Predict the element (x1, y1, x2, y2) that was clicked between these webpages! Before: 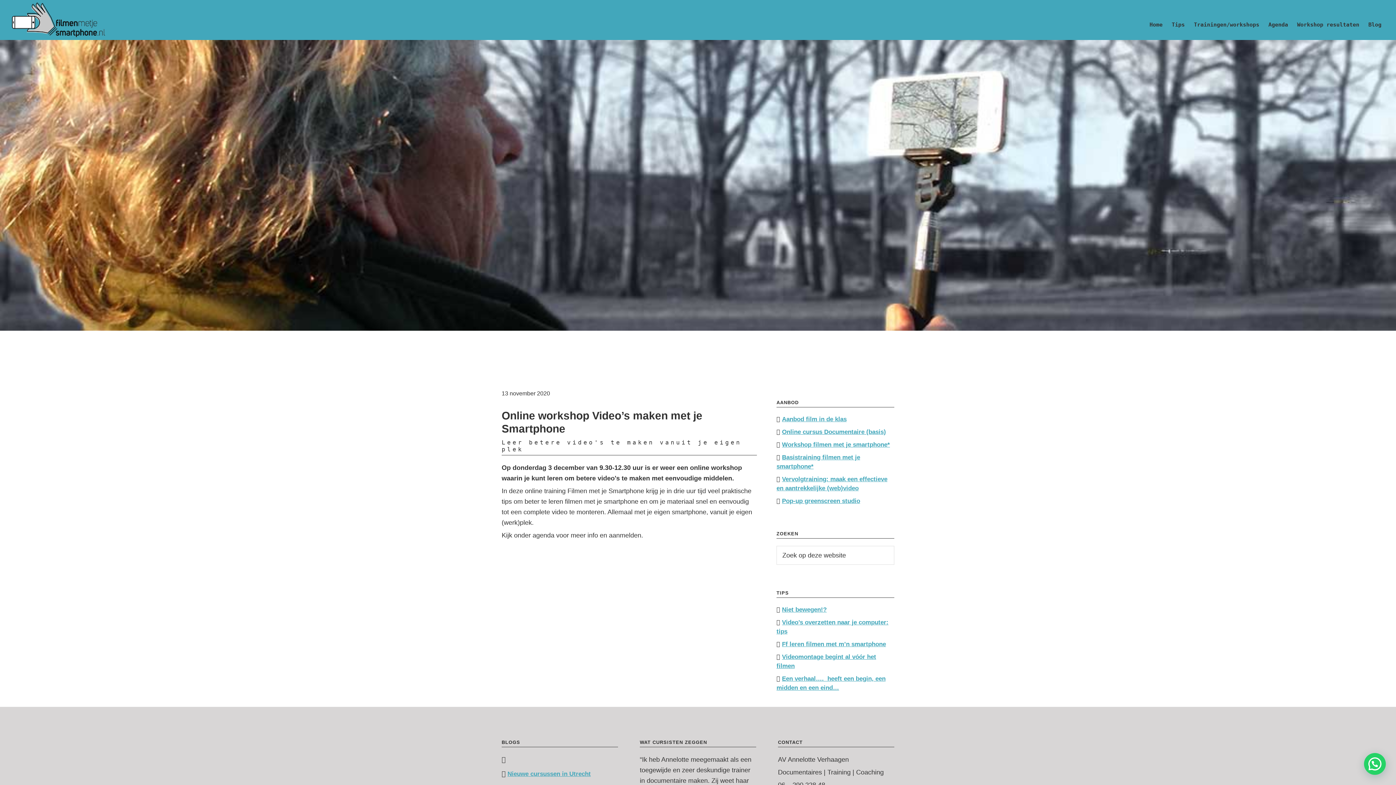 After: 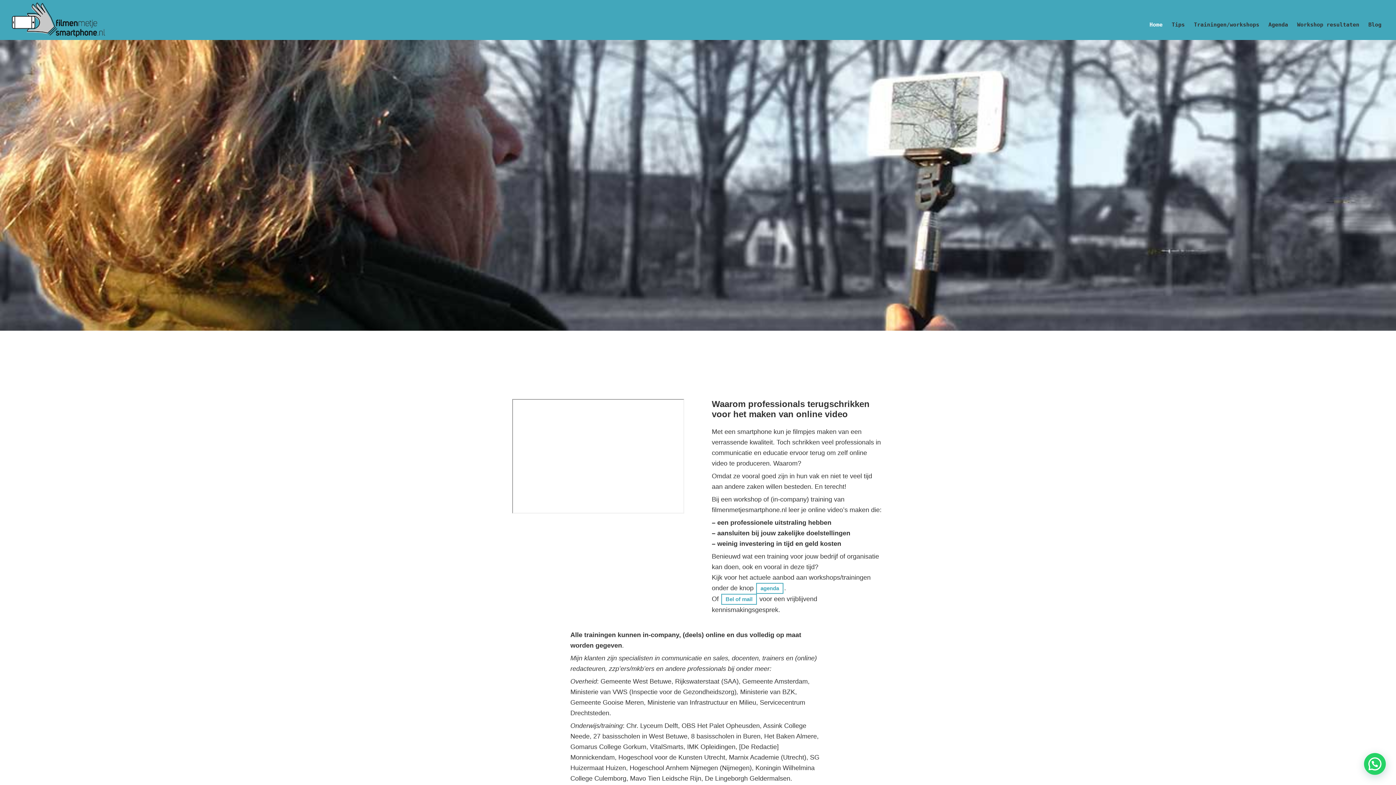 Action: label: Home bbox: (1146, 16, 1166, 33)